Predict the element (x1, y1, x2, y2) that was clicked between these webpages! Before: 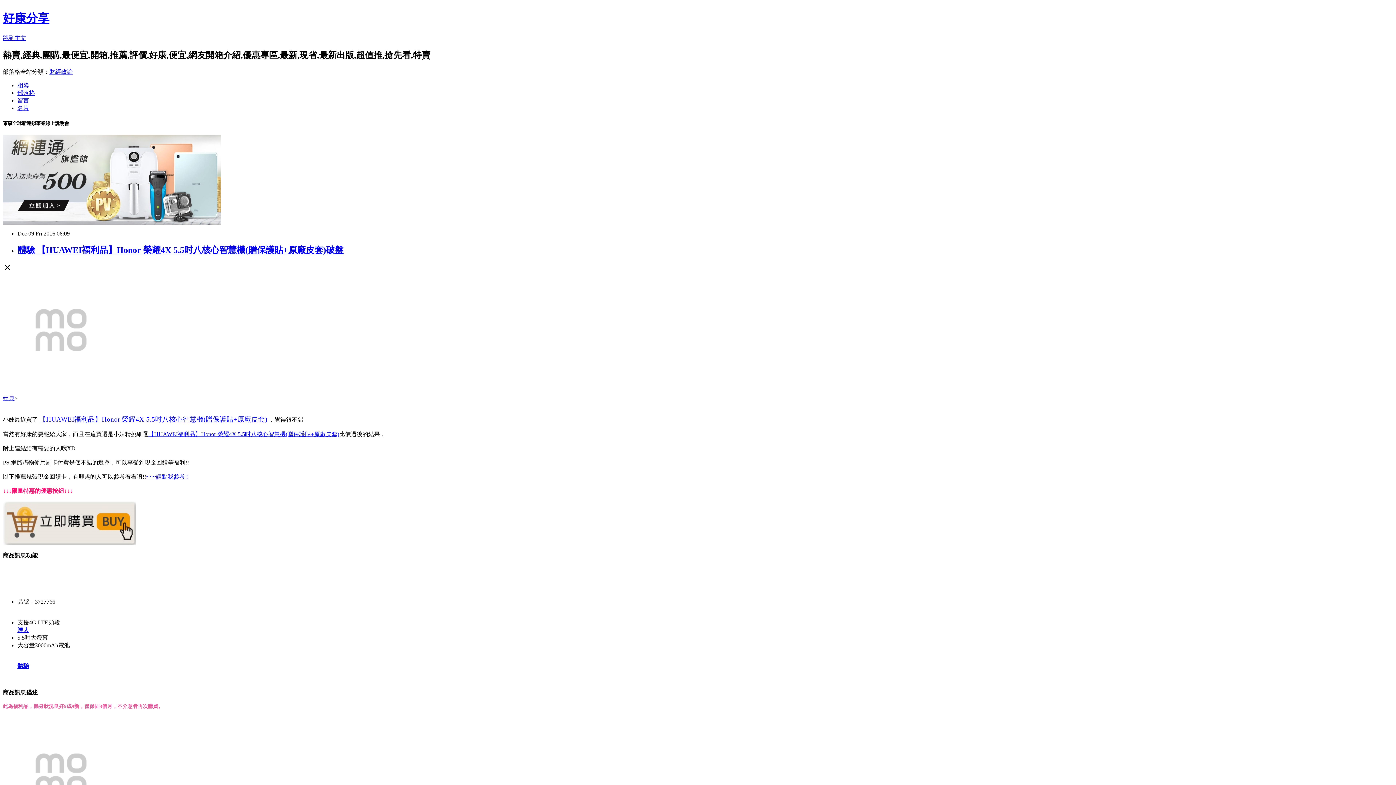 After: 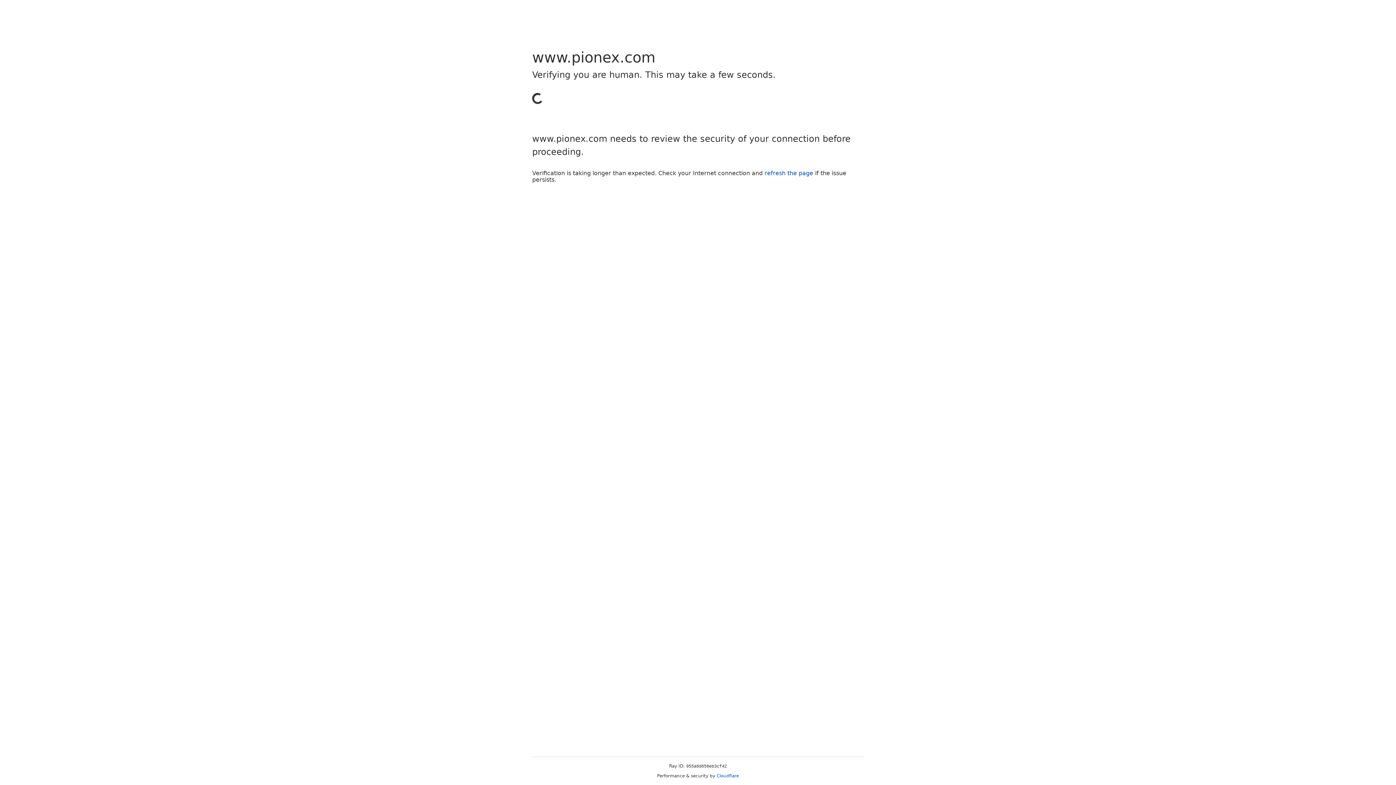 Action: label: 體驗 bbox: (17, 663, 29, 669)